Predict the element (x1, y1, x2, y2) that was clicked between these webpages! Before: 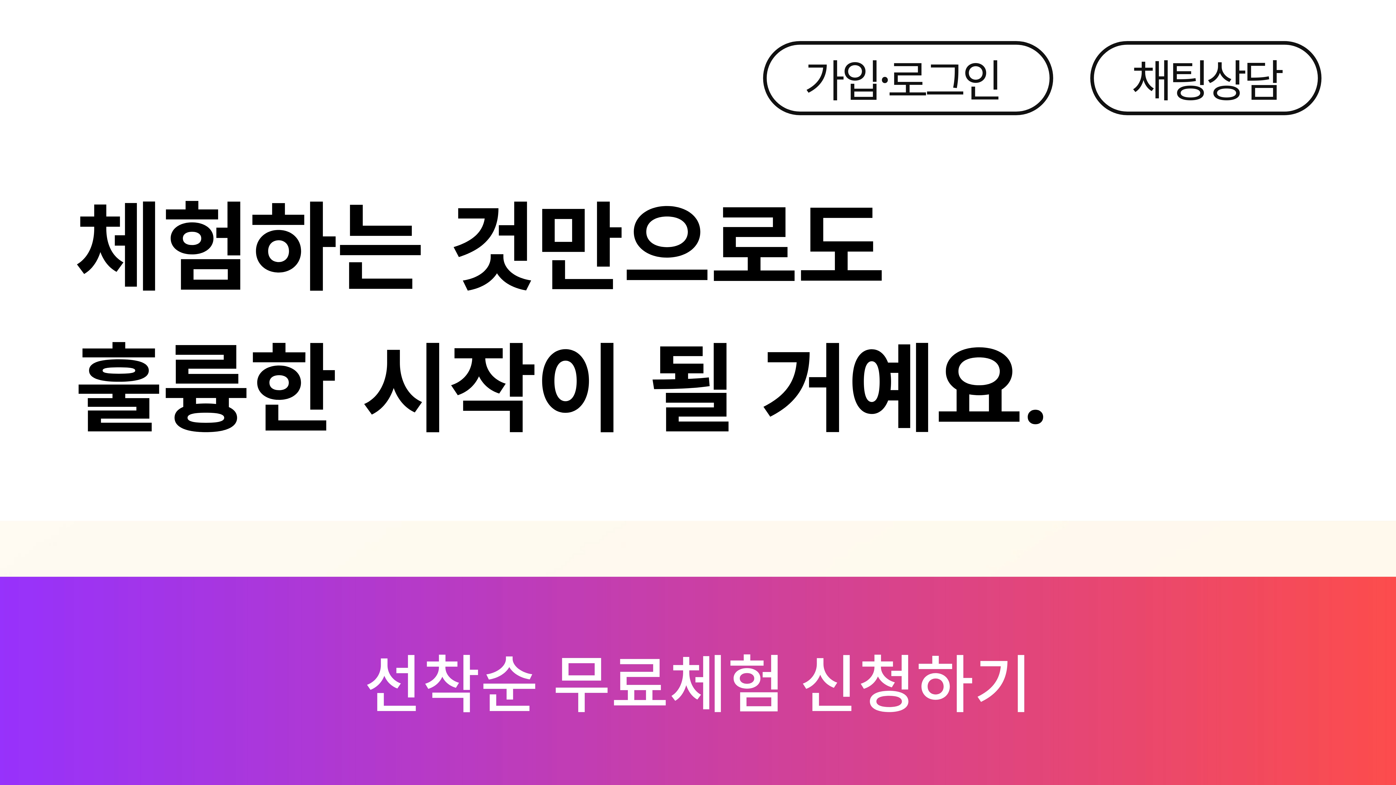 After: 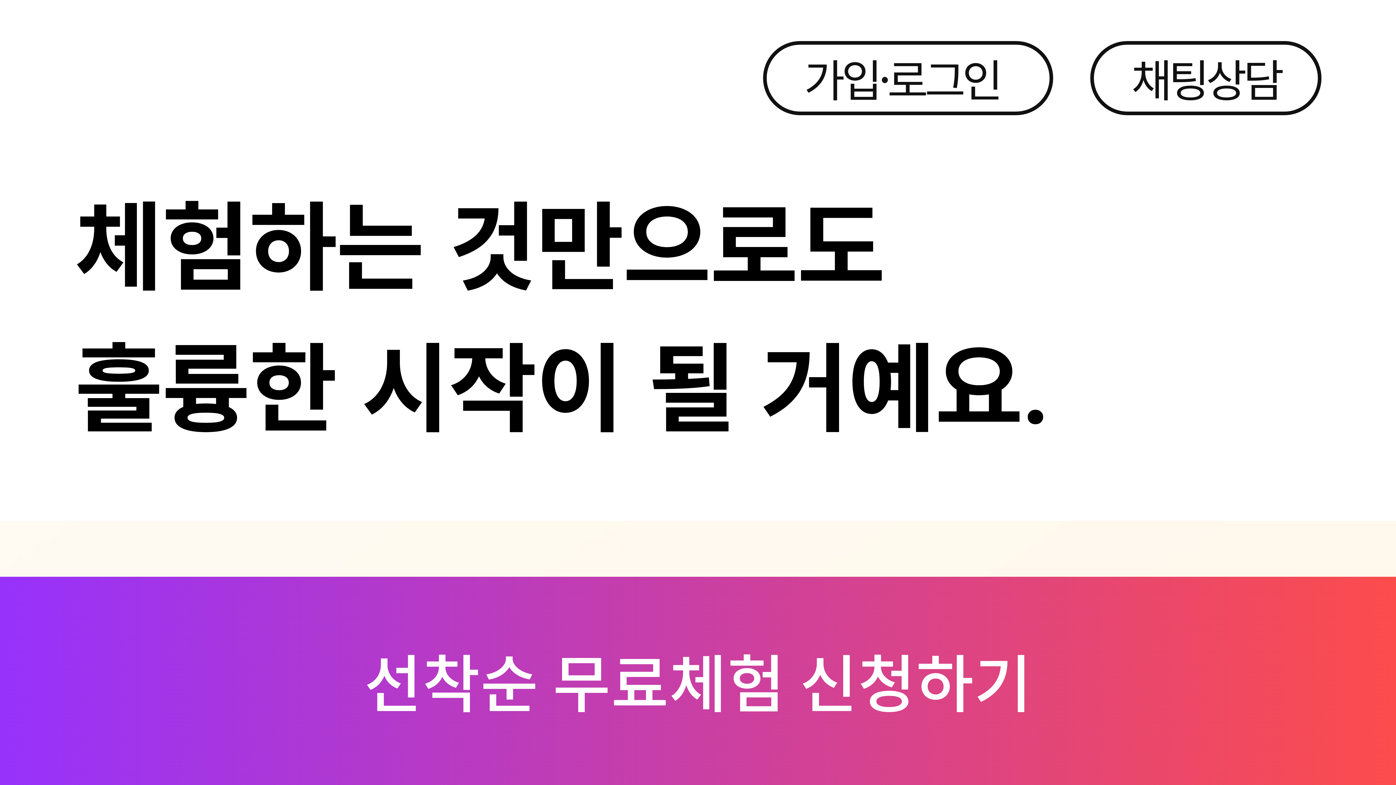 Action: label: 채팅상담 bbox: (1075, 40, 1321, 115)